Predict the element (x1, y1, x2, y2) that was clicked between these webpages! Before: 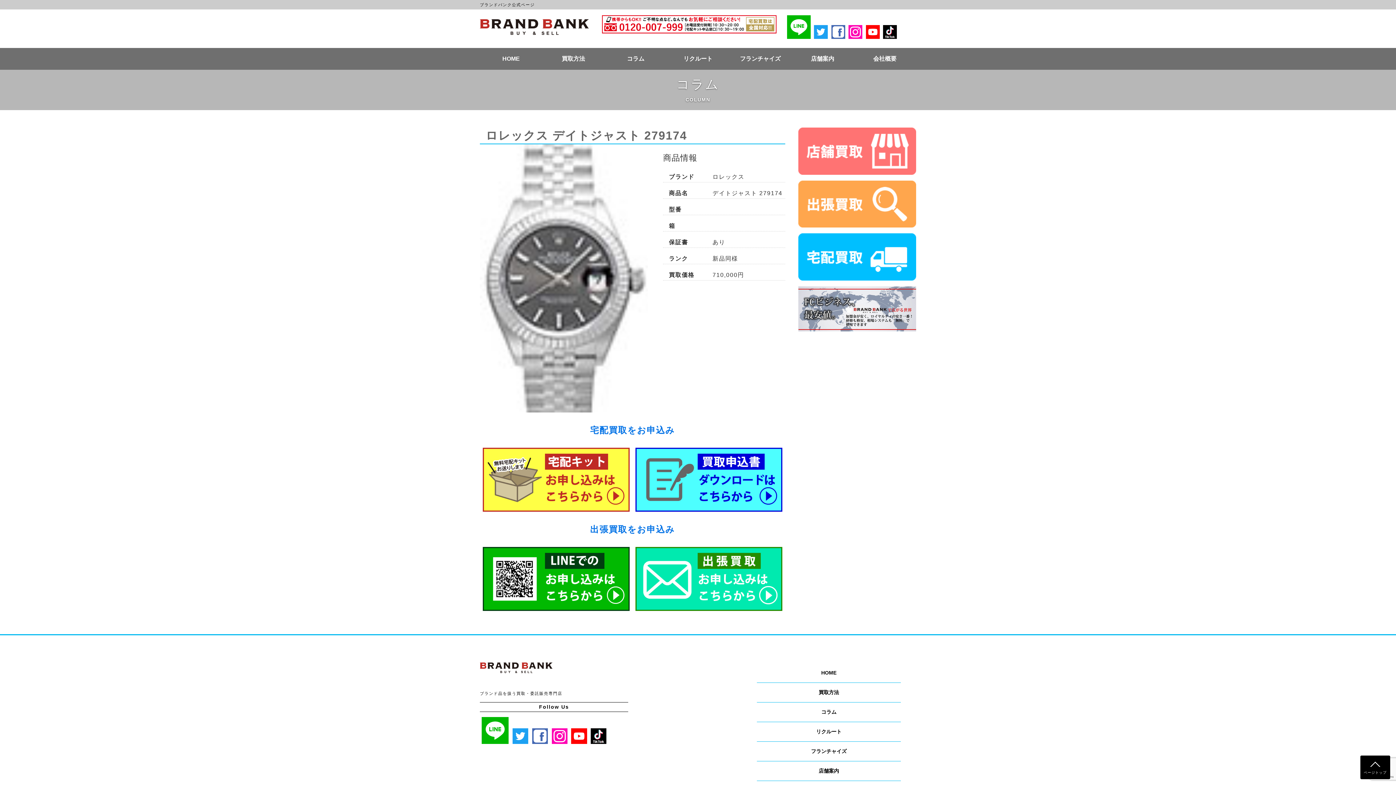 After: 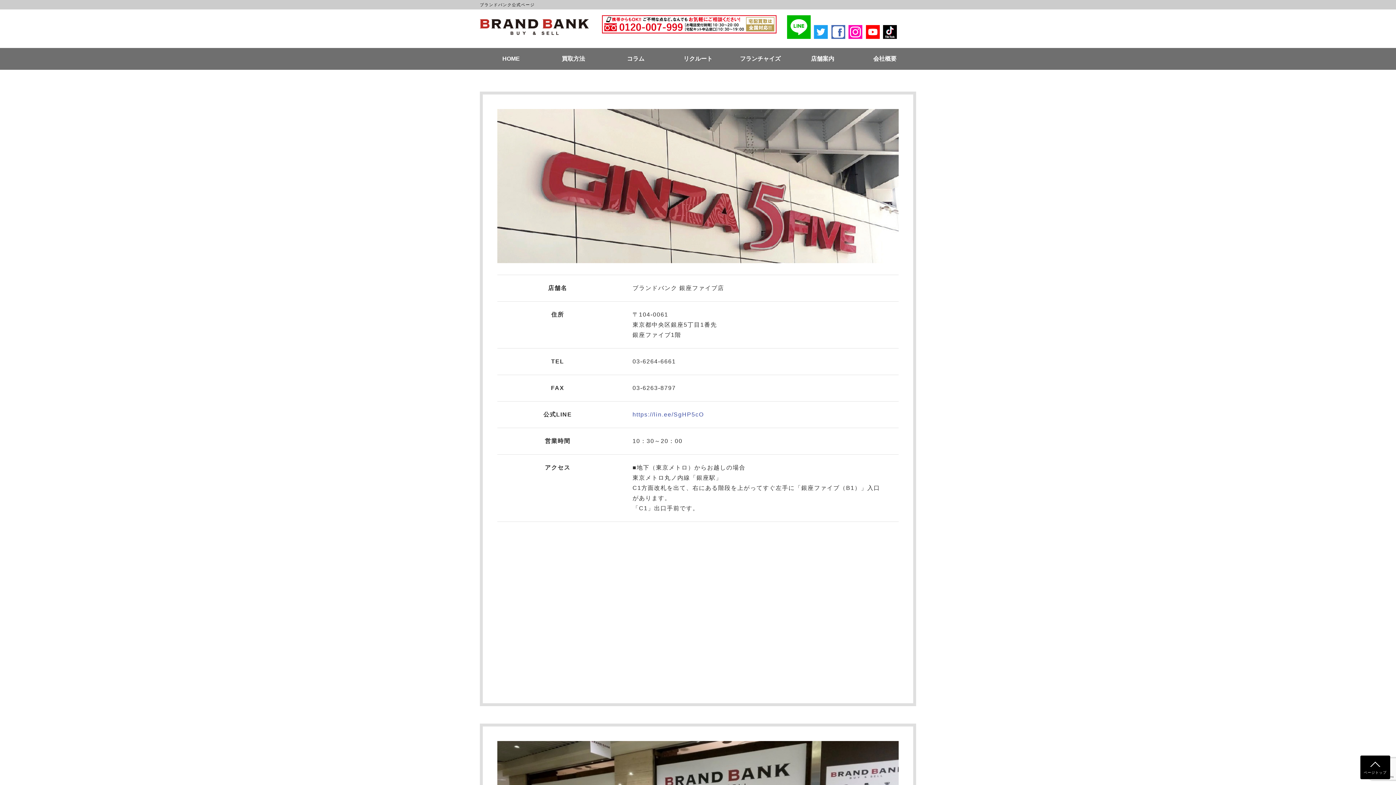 Action: label: 店舗案内 bbox: (757, 761, 901, 781)